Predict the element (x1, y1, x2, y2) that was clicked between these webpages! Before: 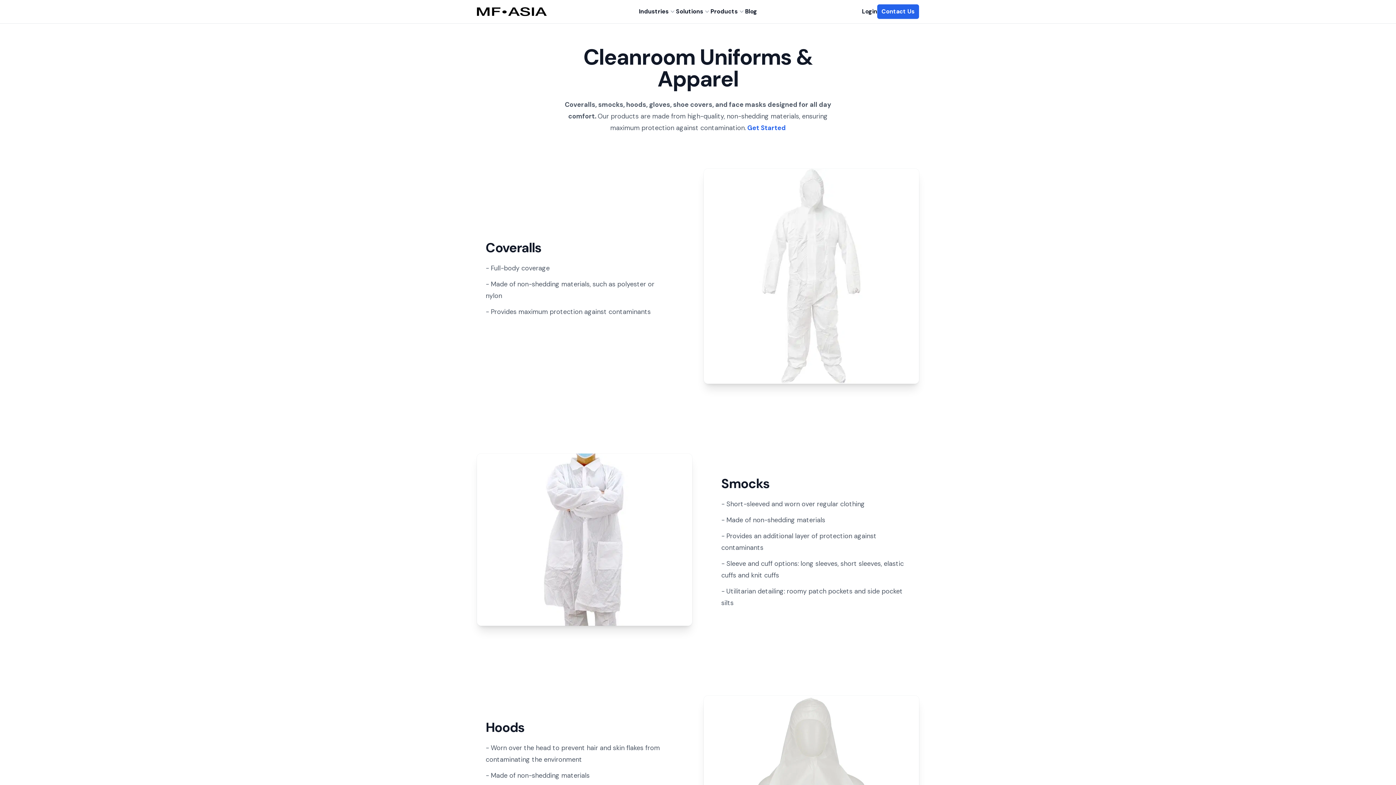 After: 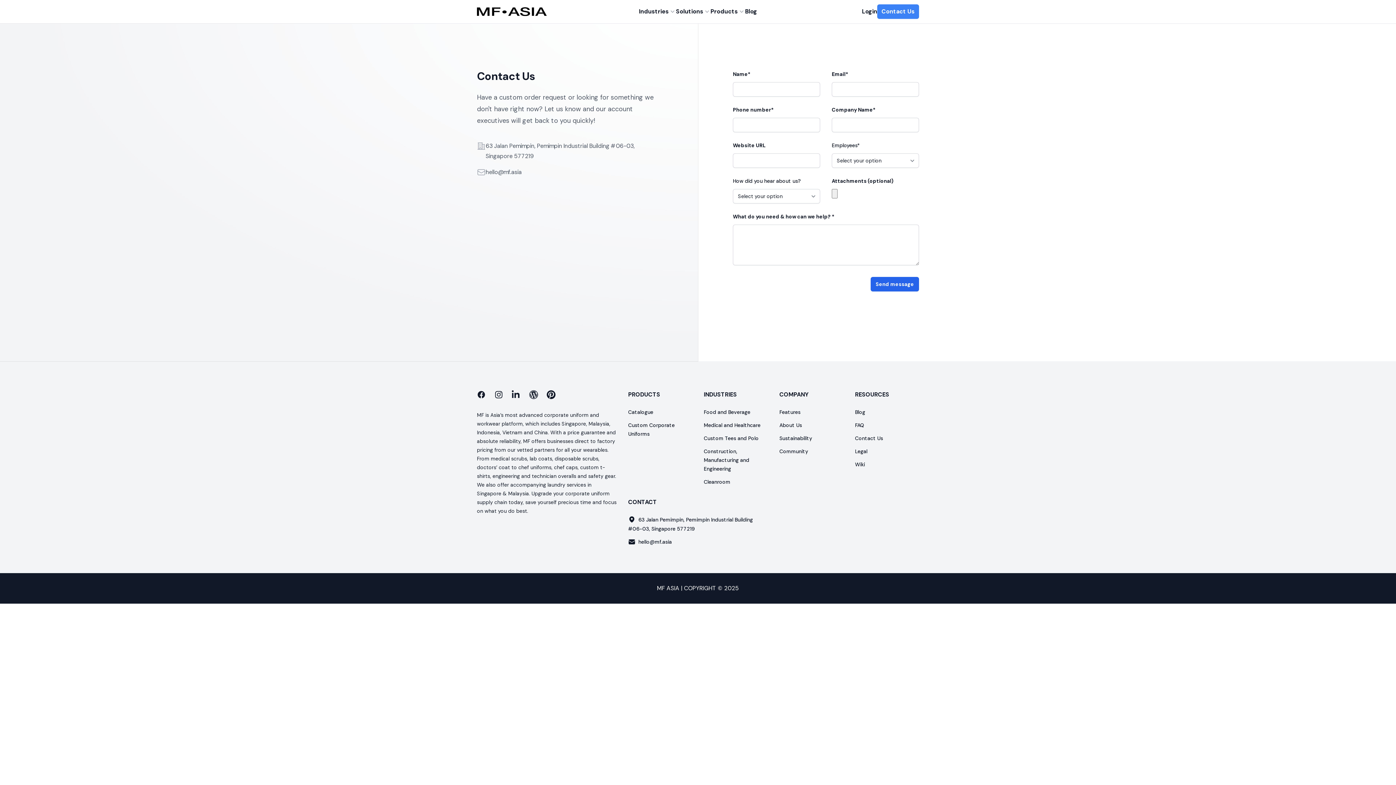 Action: bbox: (877, 4, 919, 18) label: Contact Us